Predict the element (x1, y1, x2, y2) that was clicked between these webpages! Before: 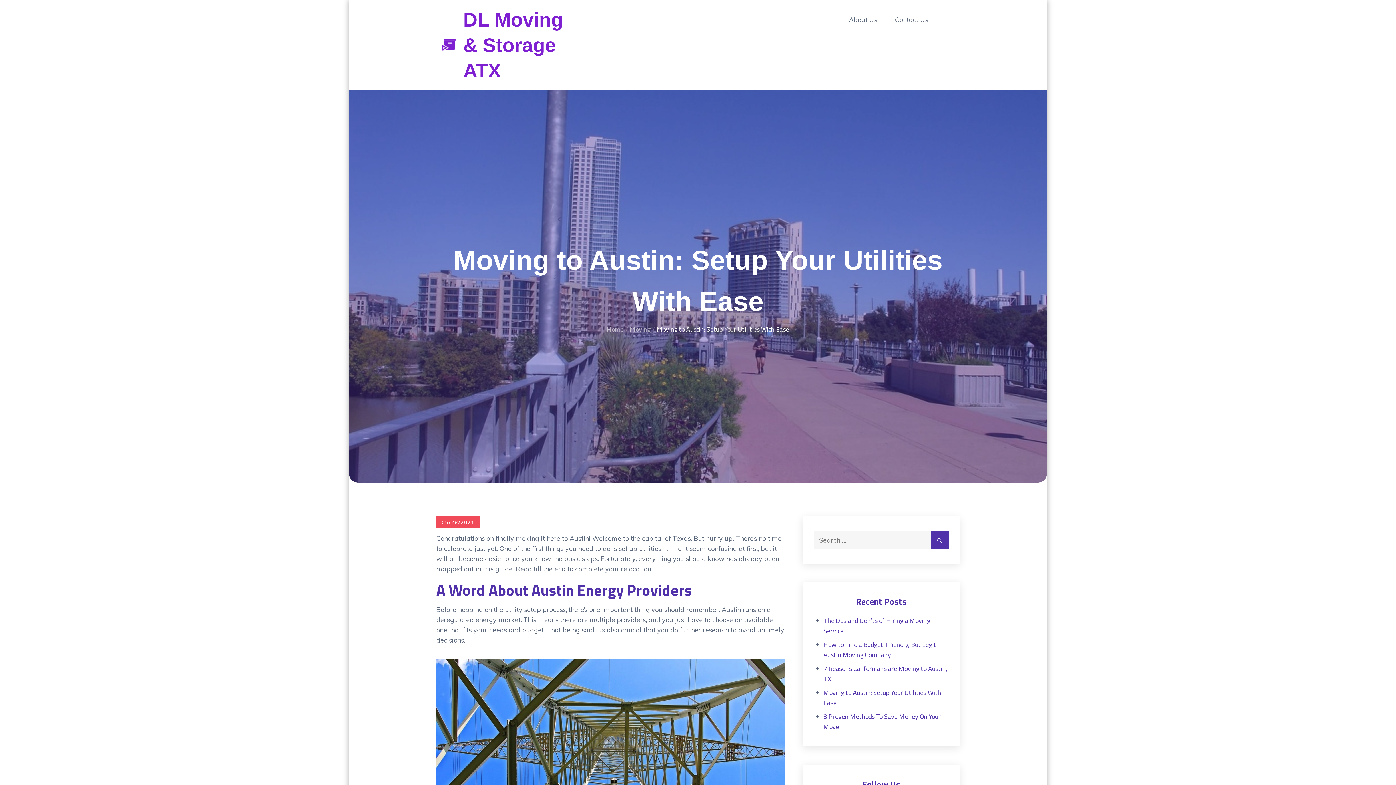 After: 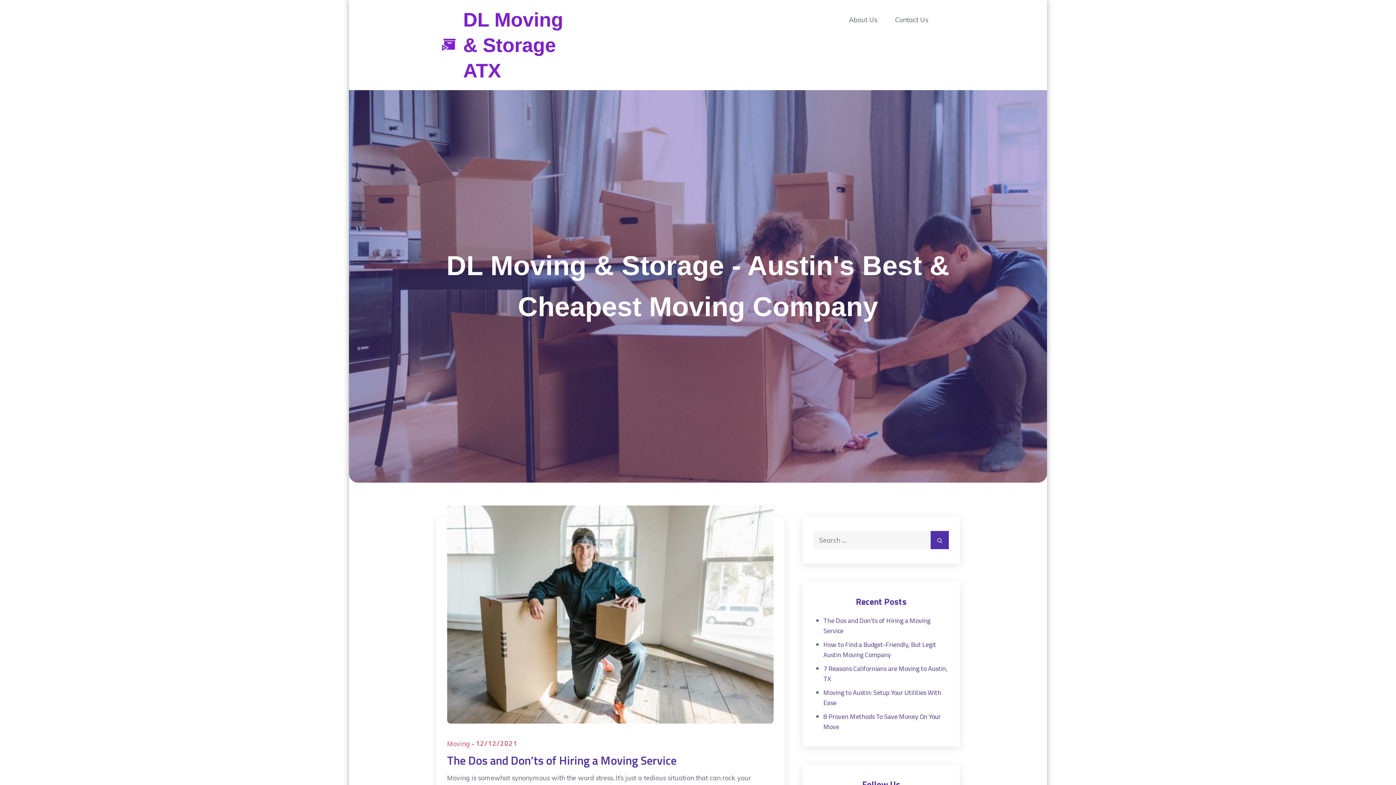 Action: label: DL Moving & Storage ATX bbox: (463, 8, 563, 81)